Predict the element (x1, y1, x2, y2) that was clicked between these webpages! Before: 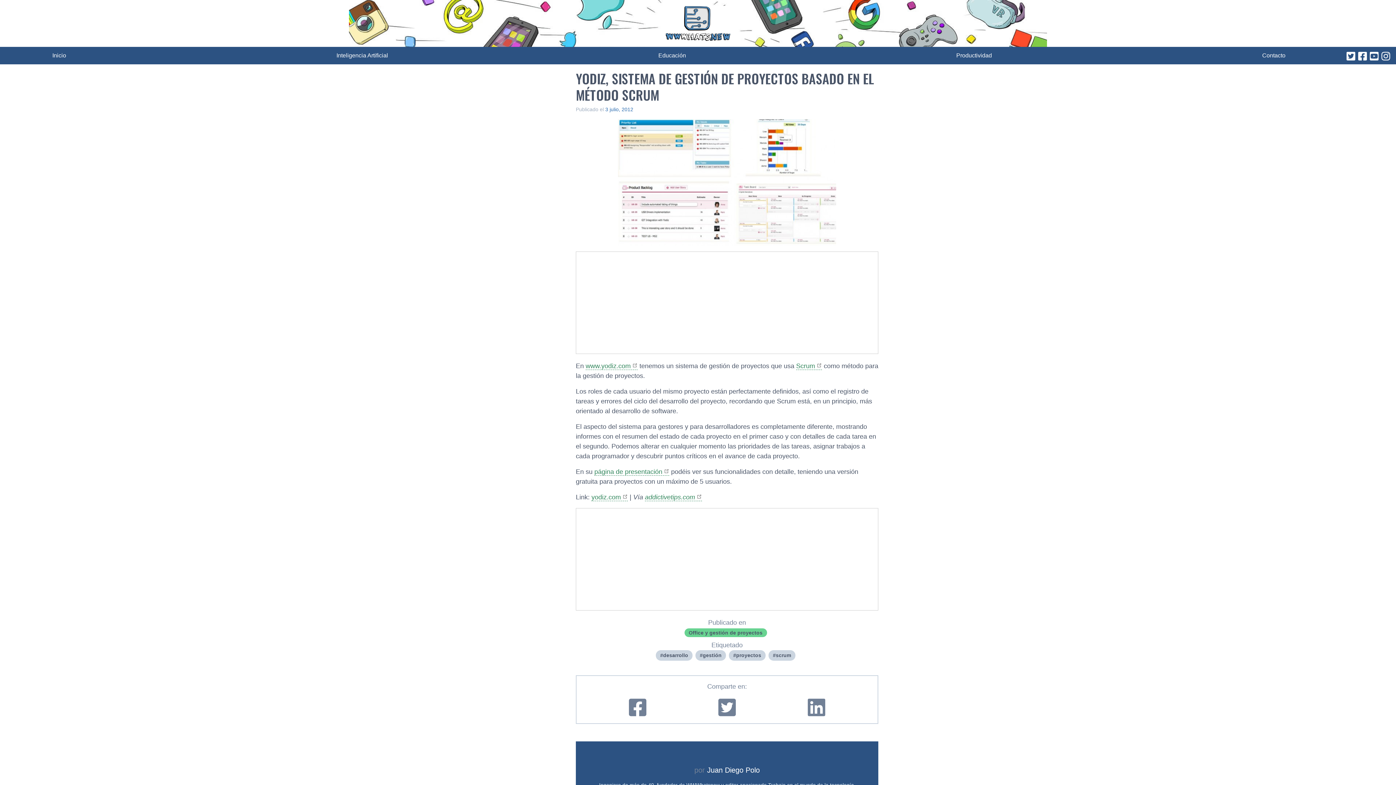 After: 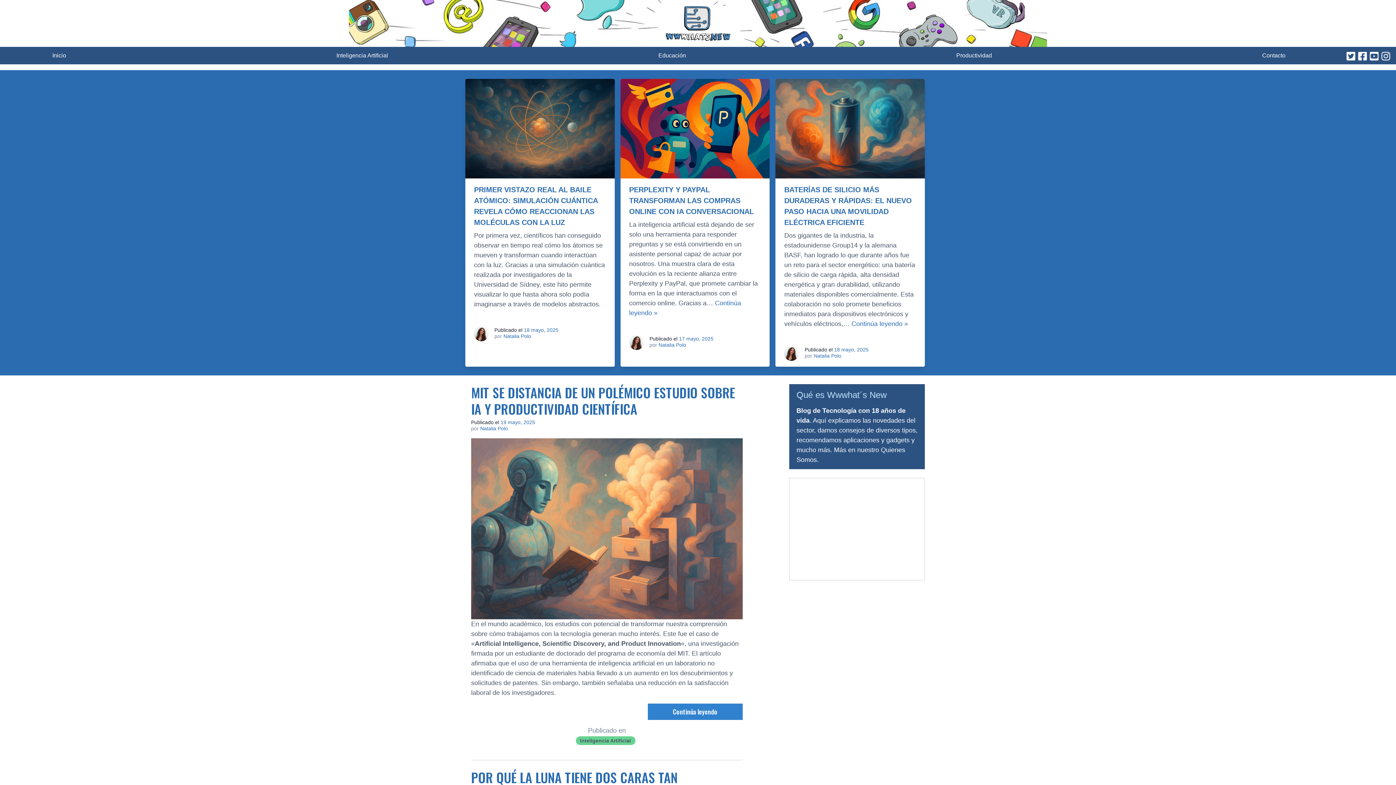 Action: bbox: (52, 51, 66, 60) label: Inicio